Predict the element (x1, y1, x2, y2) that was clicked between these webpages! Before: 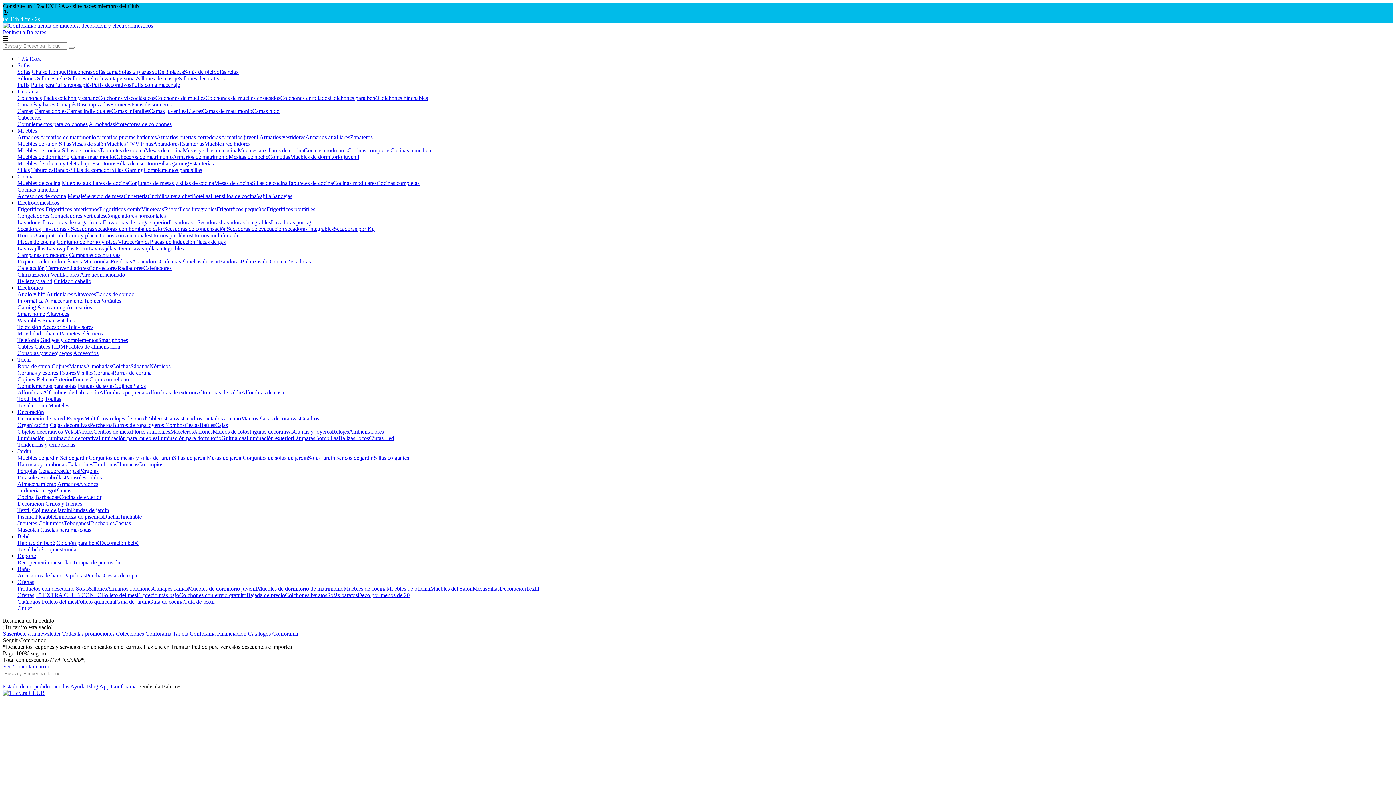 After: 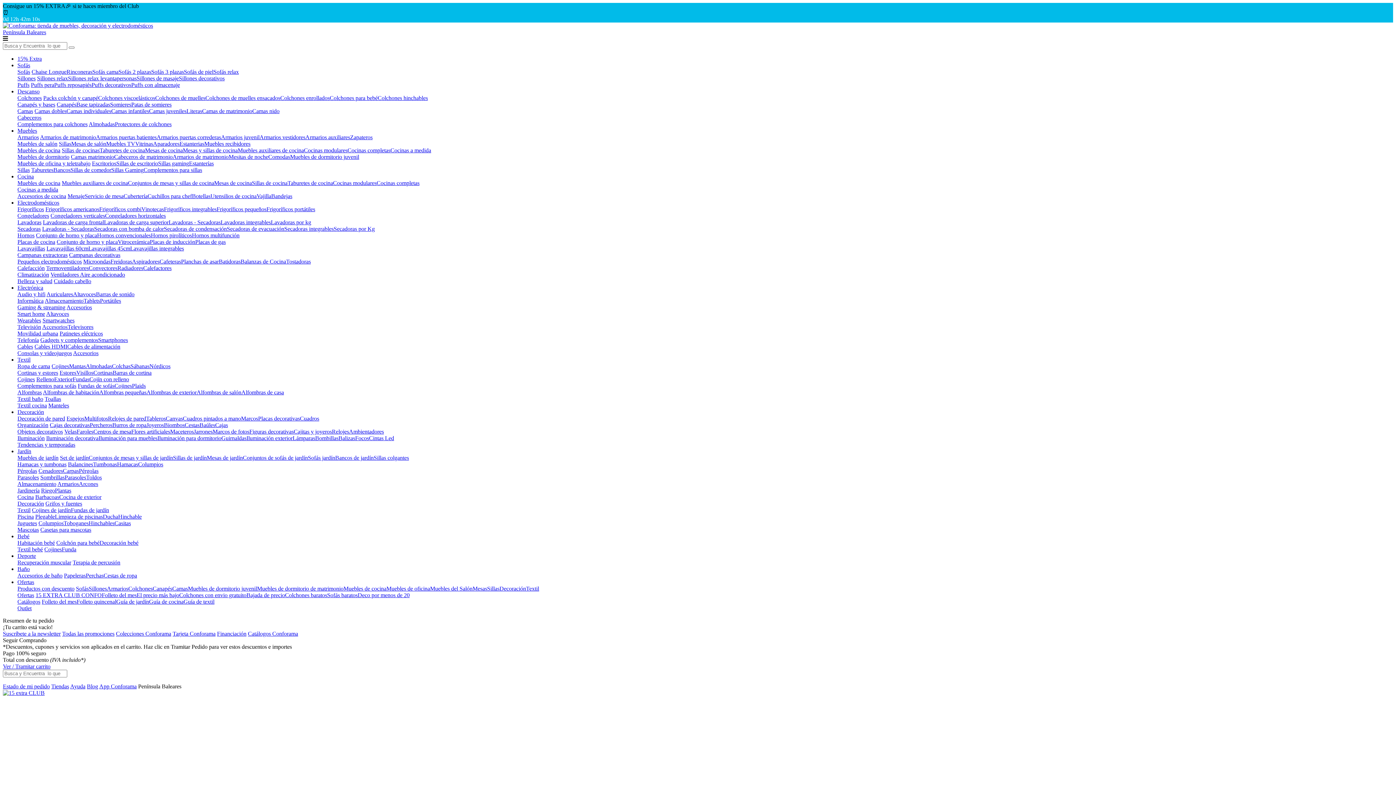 Action: bbox: (63, 520, 88, 526) label: Toboganes